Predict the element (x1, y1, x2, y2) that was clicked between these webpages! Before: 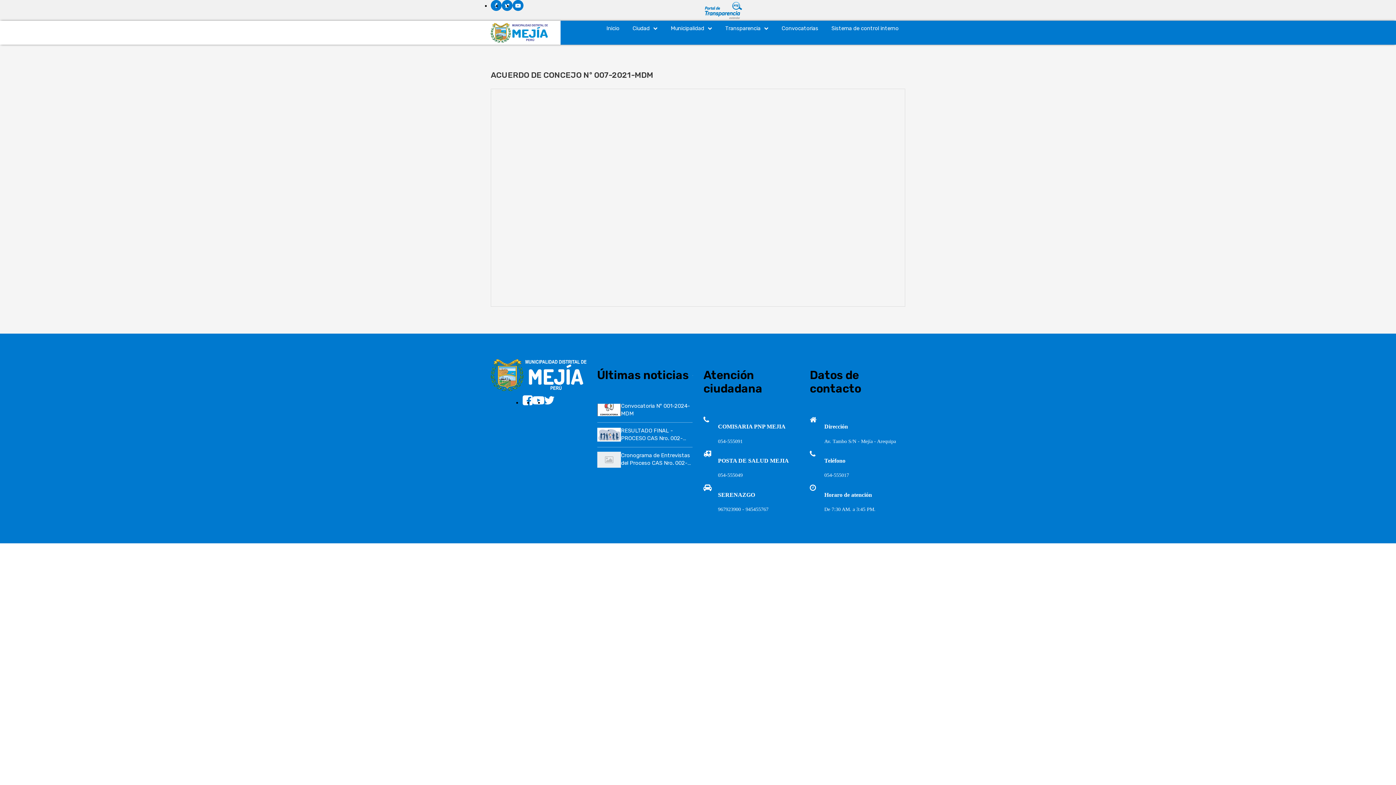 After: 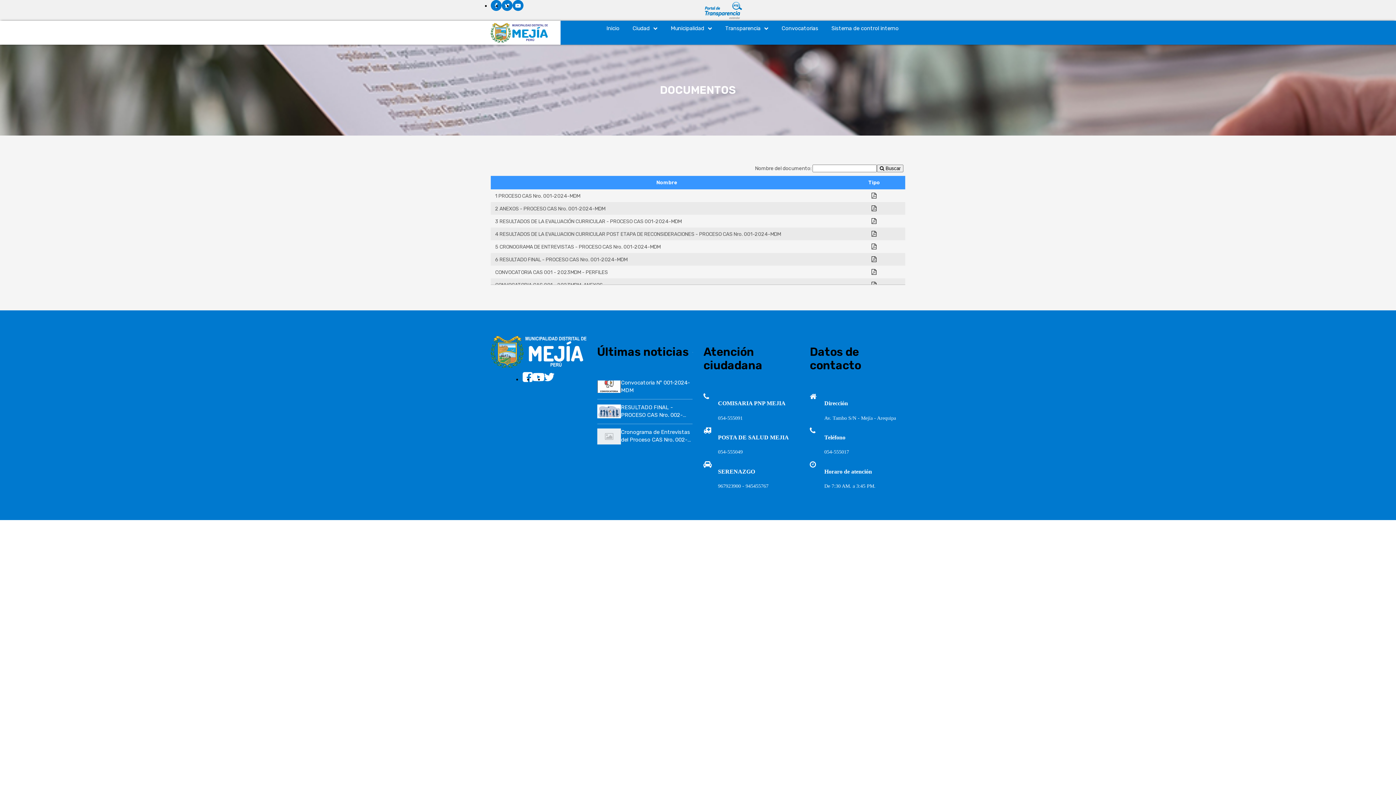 Action: bbox: (775, 20, 825, 35) label: Convocatorias